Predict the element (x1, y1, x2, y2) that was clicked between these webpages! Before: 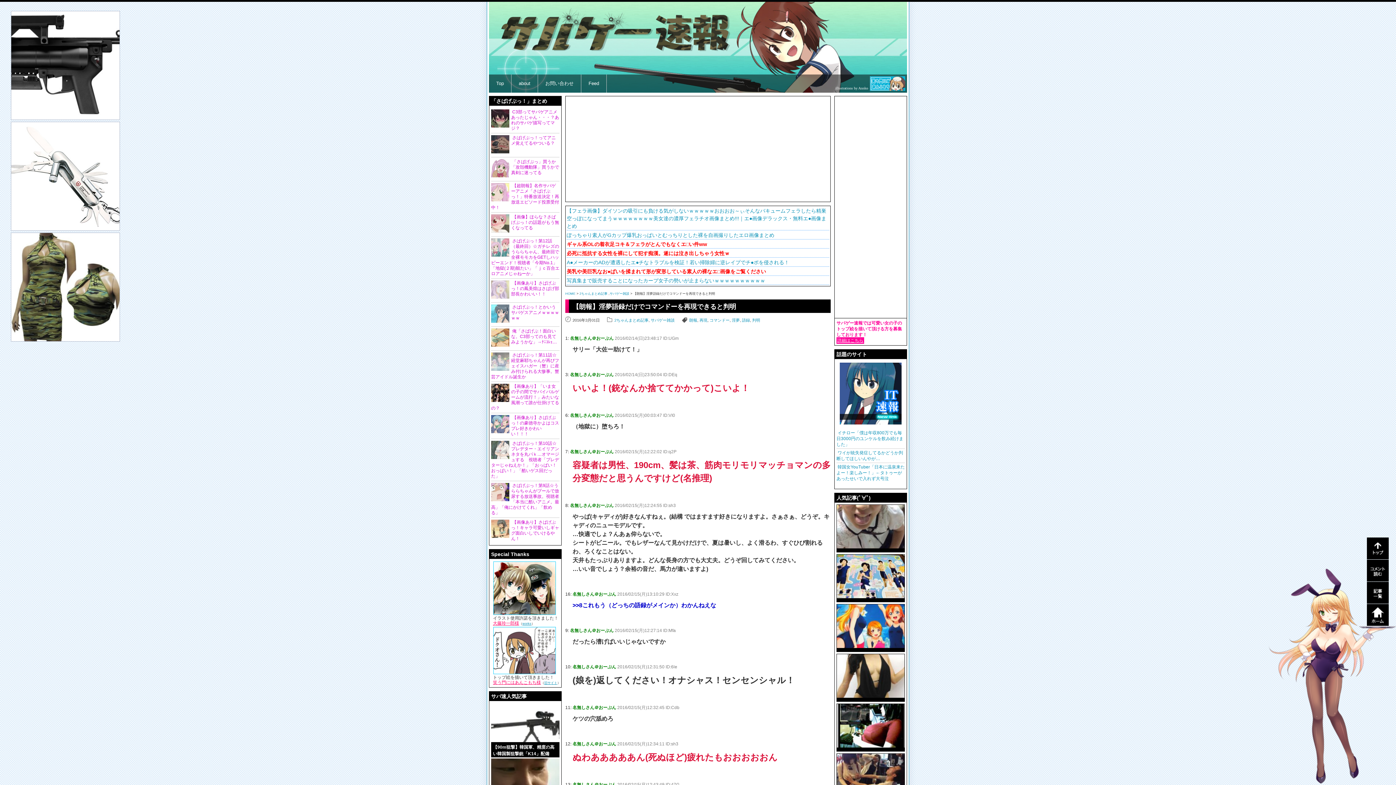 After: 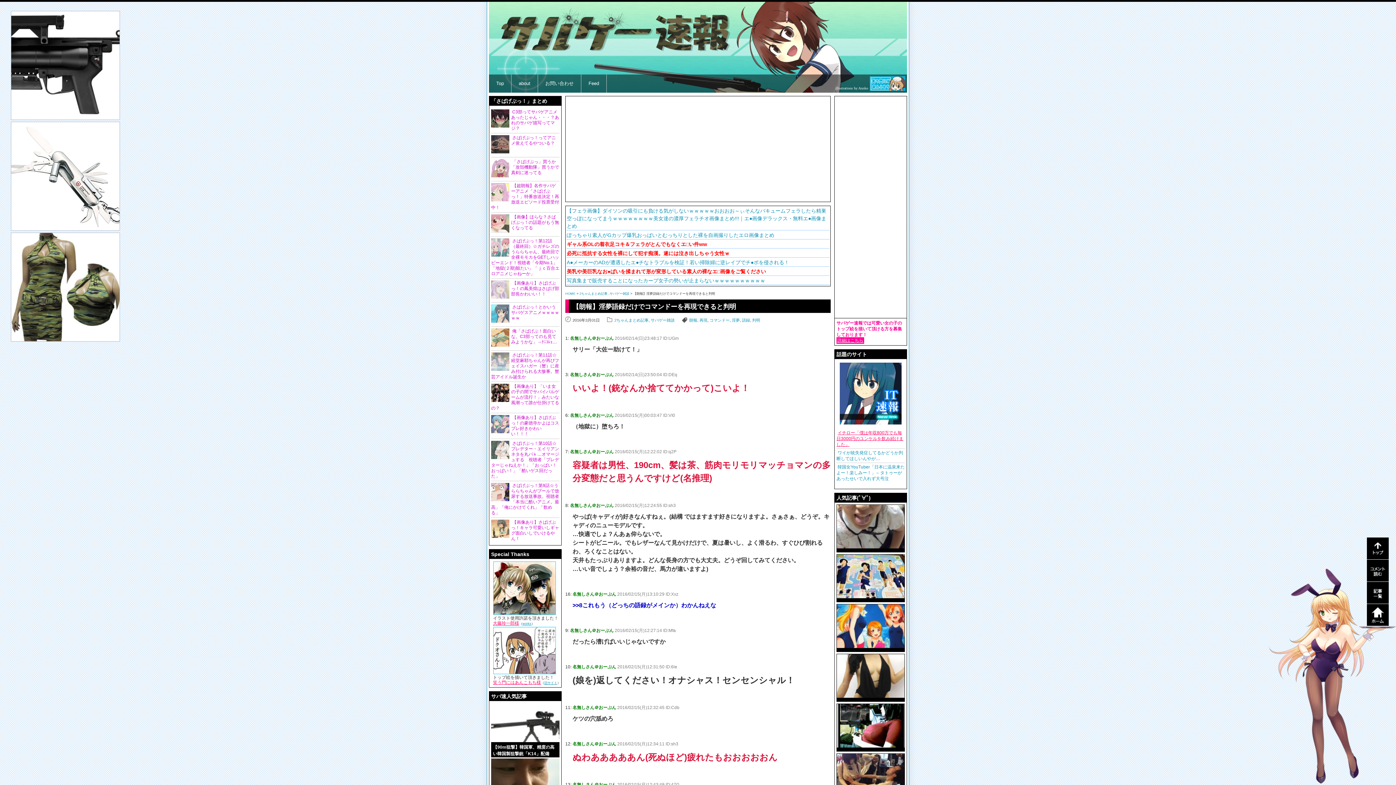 Action: bbox: (836, 430, 903, 447) label: イチロー「僕は年収800万でも毎日3000円のユンケルを飲み続けました」